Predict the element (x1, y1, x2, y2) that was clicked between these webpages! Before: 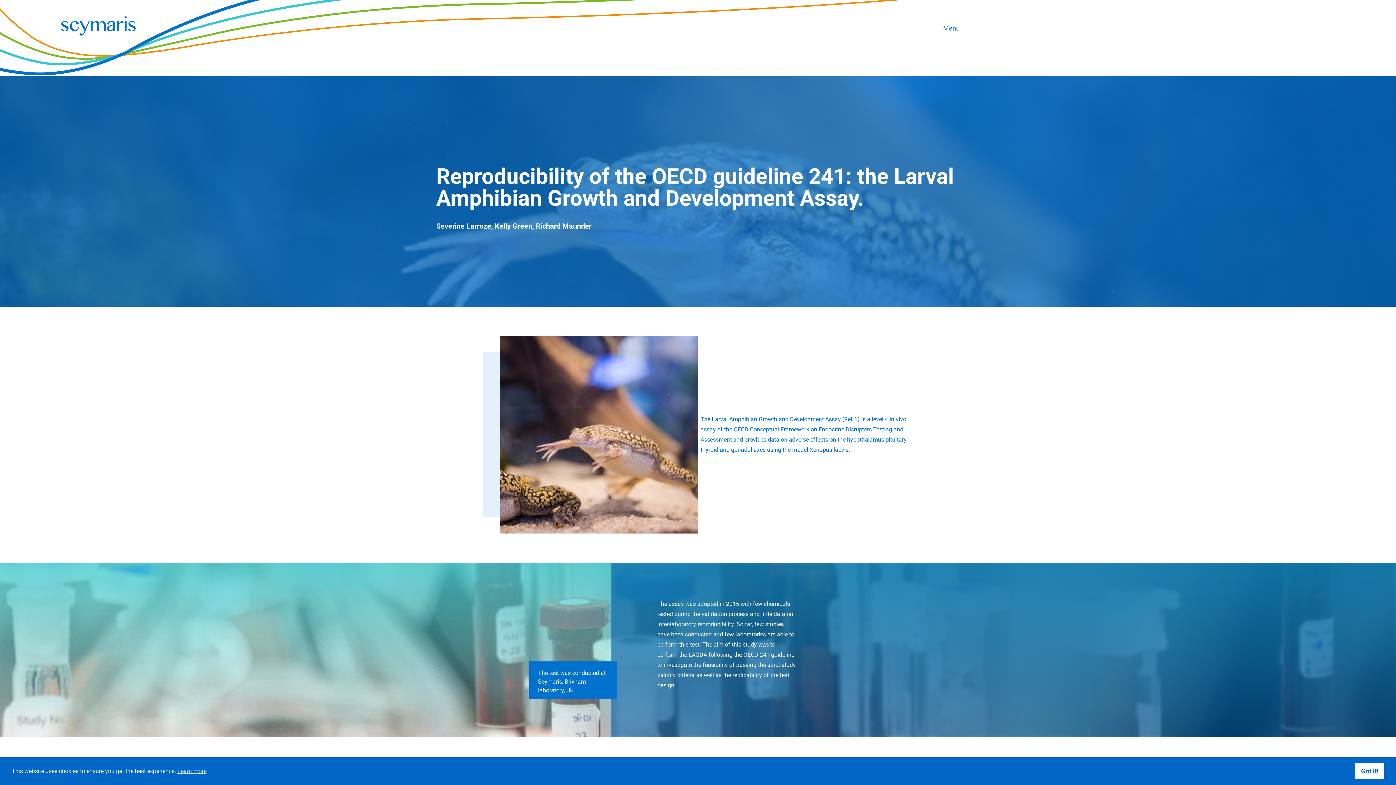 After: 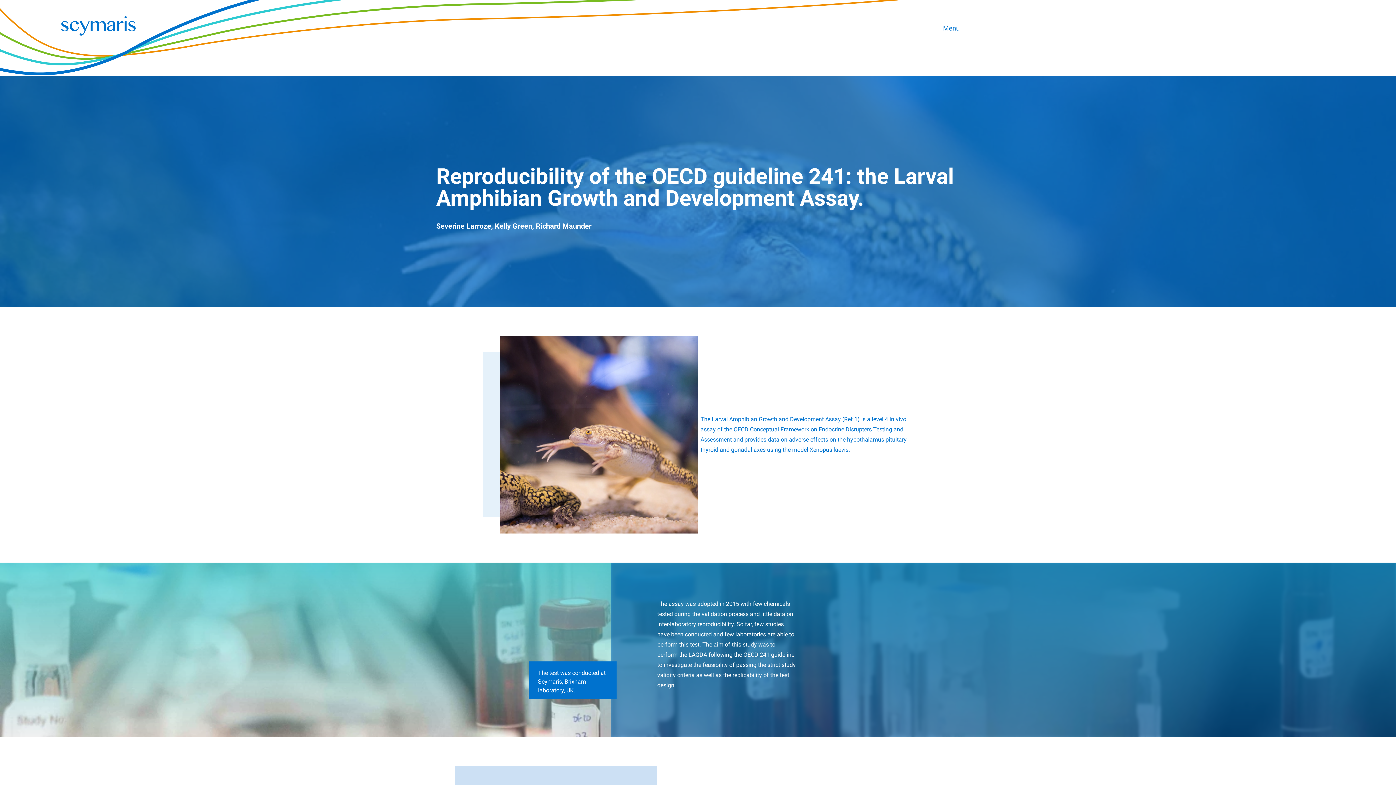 Action: bbox: (1355, 763, 1384, 779) label: Got it!